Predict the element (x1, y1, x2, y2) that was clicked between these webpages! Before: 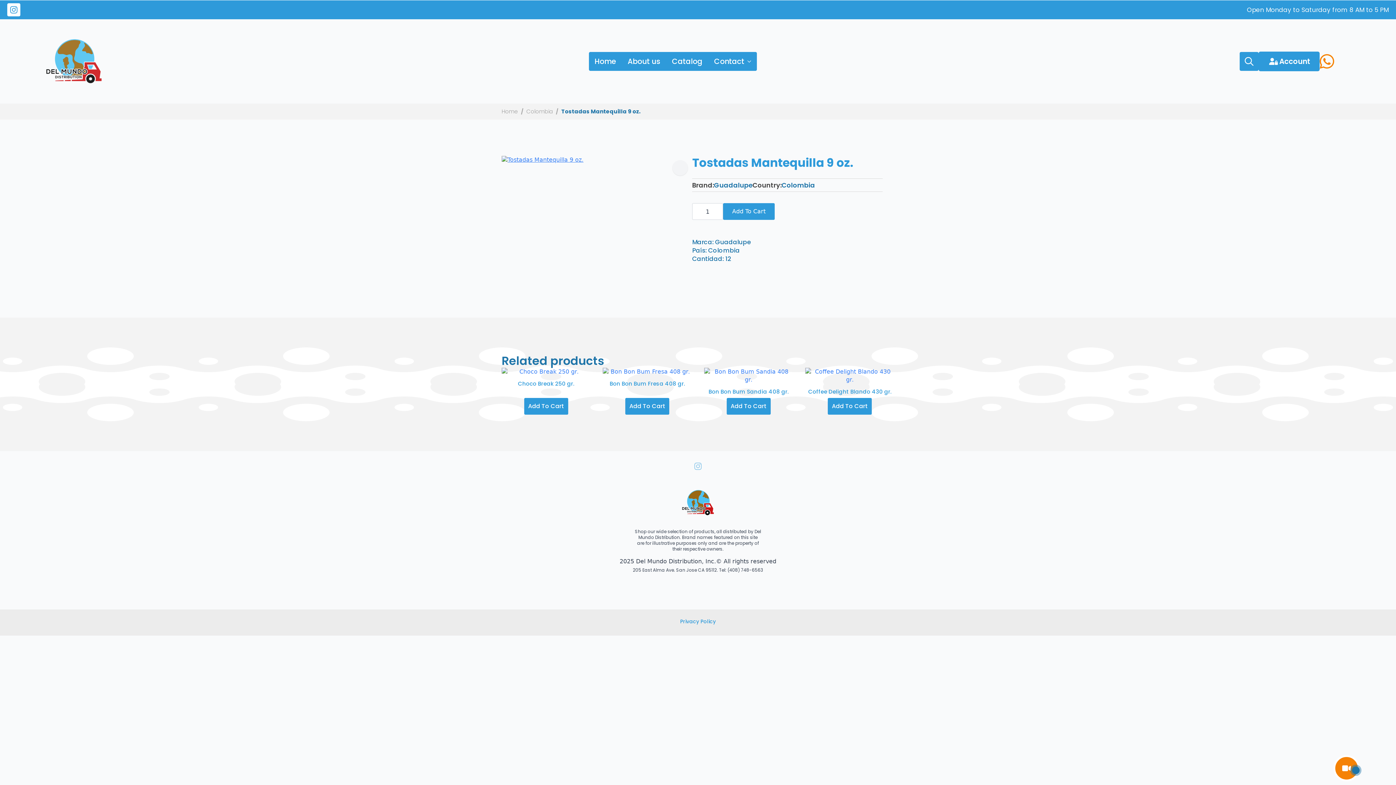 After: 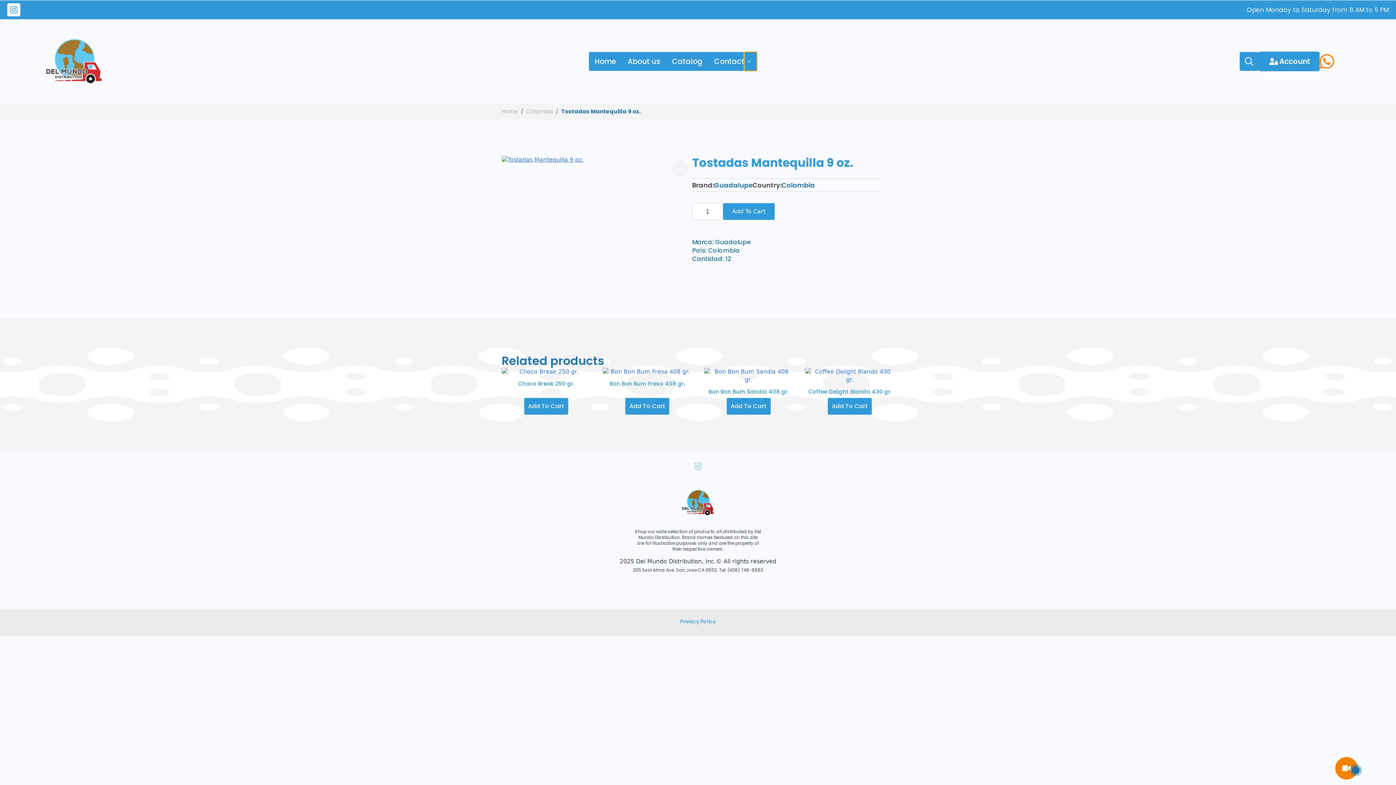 Action: bbox: (744, 51, 756, 70) label: Contact Submenu